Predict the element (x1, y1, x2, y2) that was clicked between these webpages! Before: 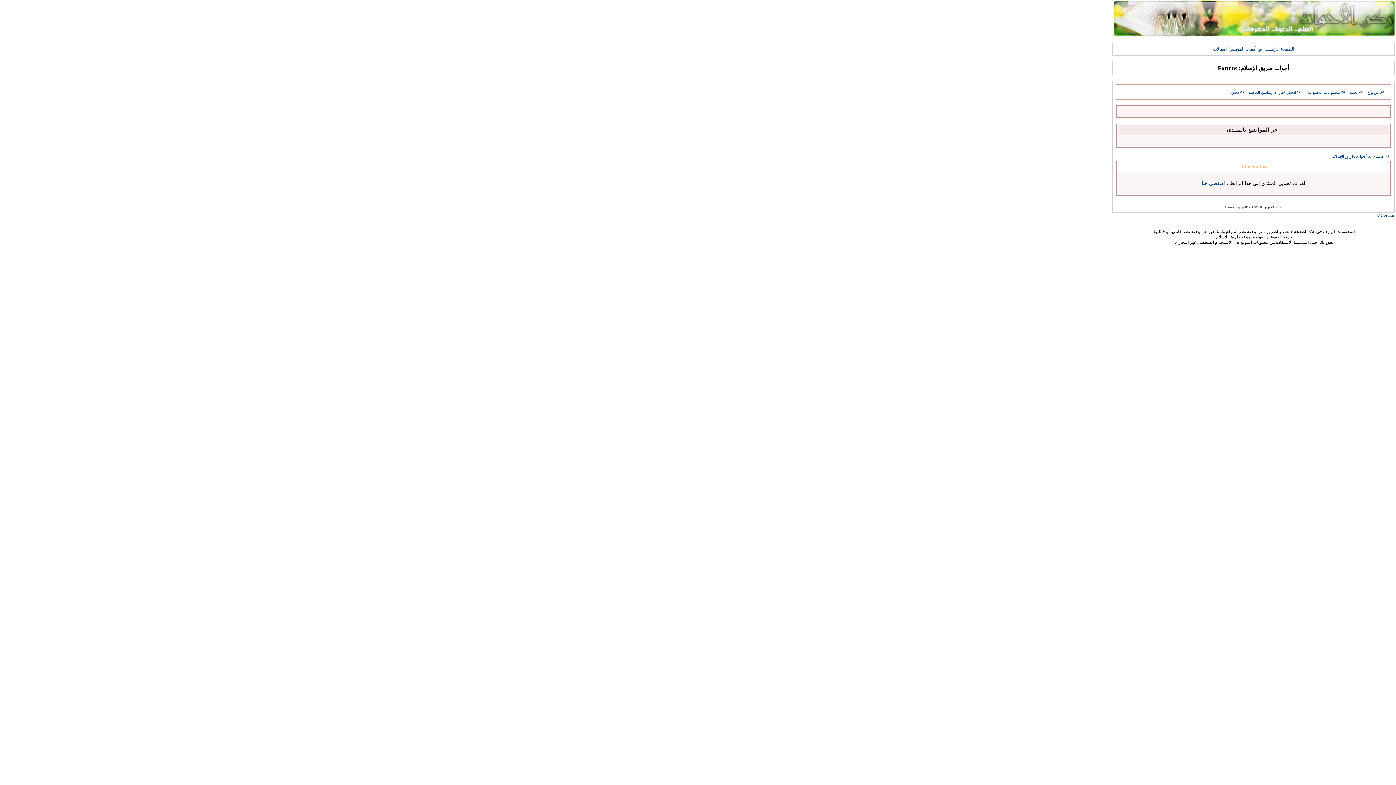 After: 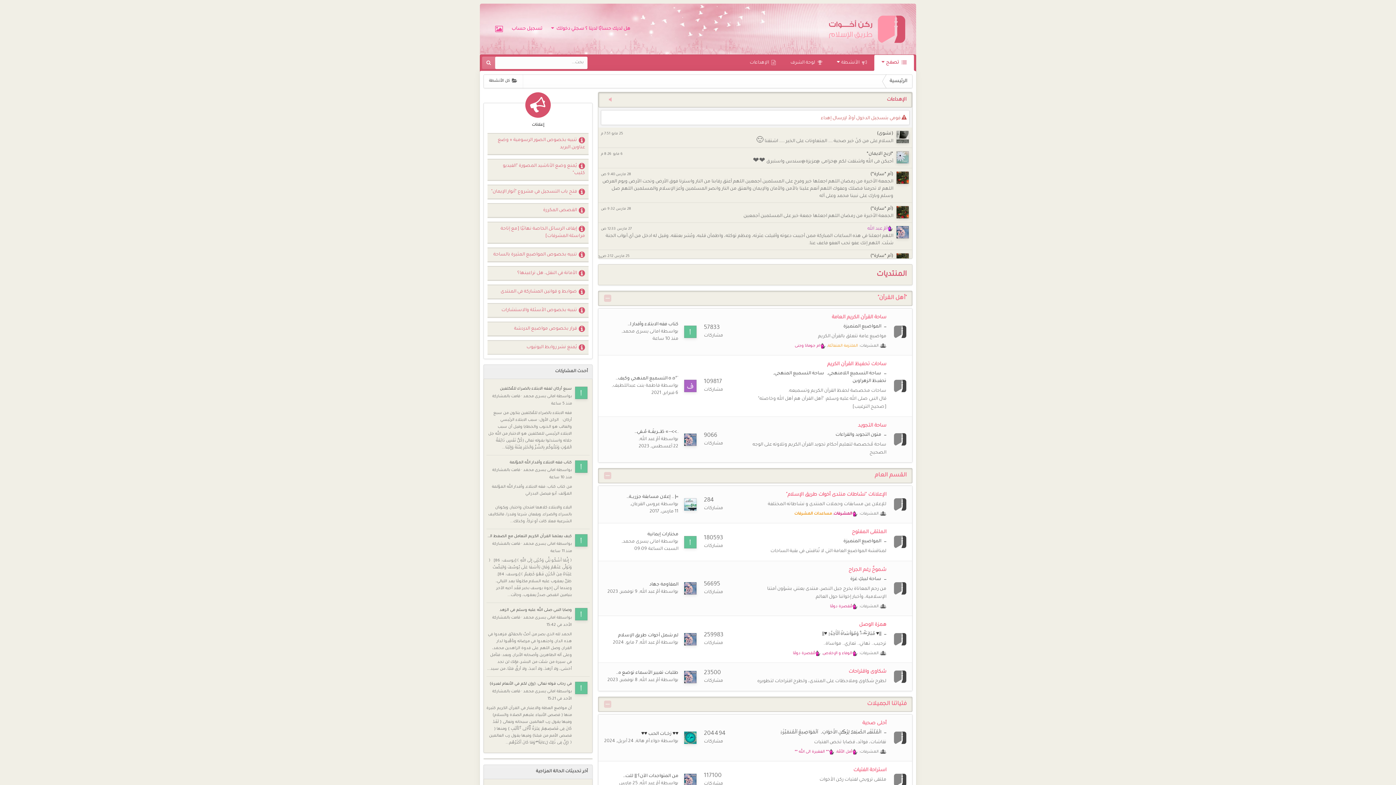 Action: label: اضغطي هنا bbox: (1202, 180, 1225, 186)